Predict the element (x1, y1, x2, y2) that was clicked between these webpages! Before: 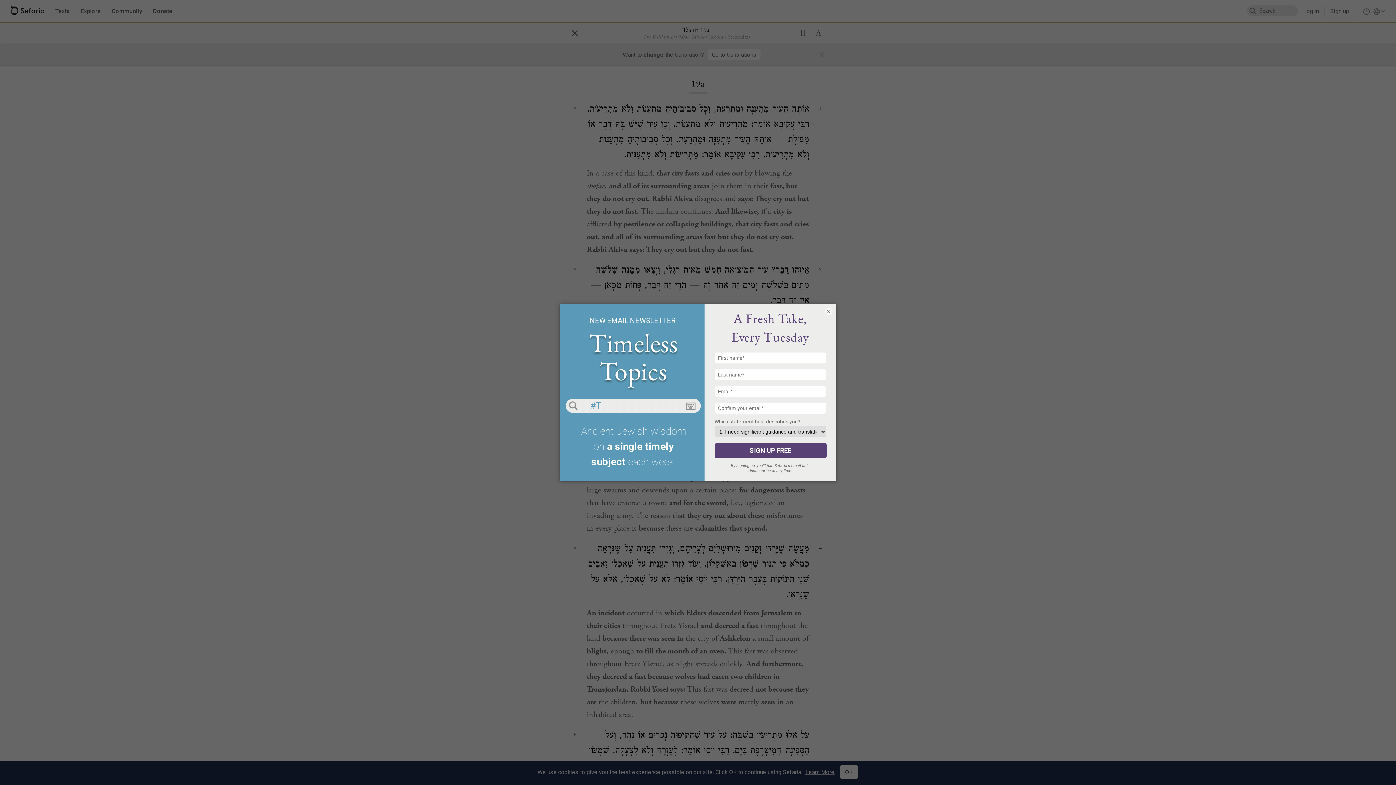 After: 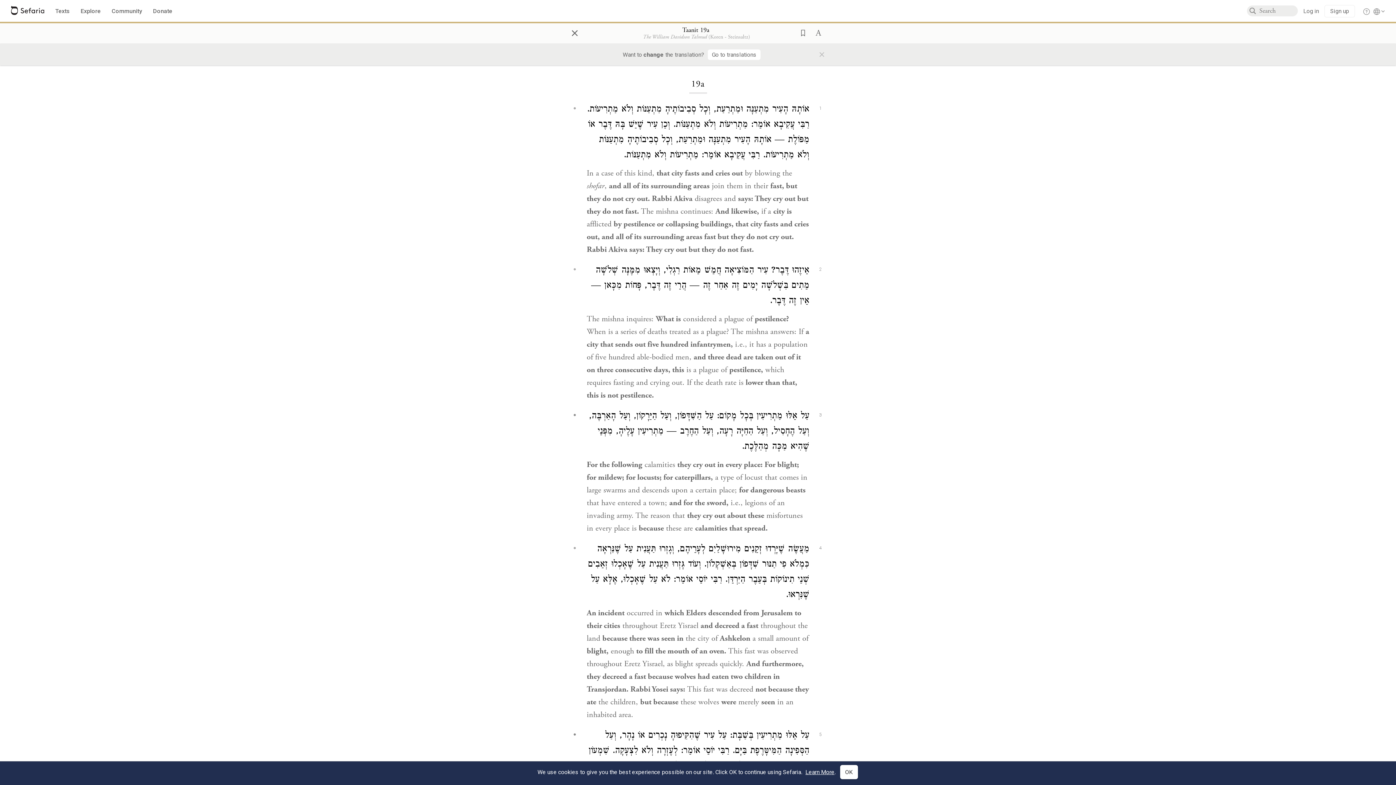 Action: label: × bbox: (825, 307, 832, 315)